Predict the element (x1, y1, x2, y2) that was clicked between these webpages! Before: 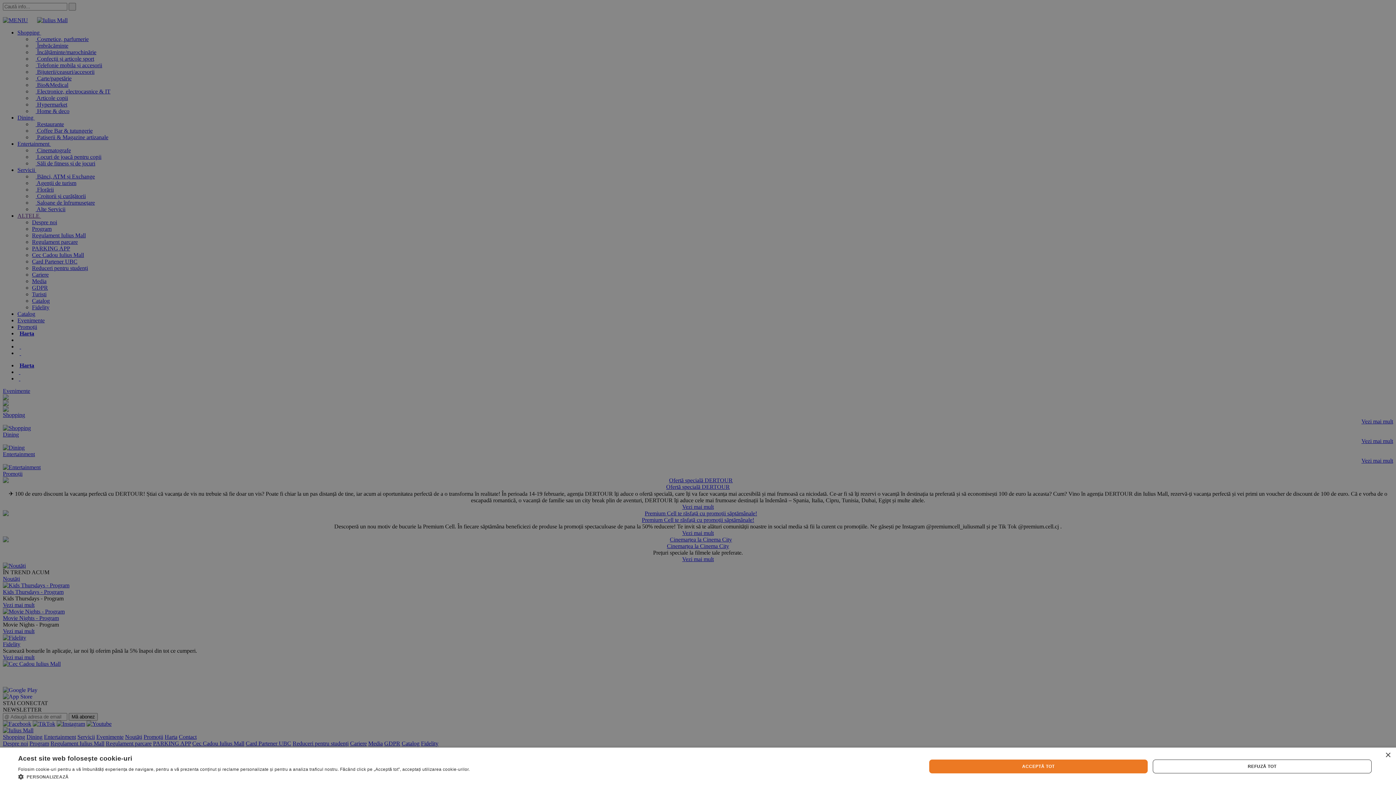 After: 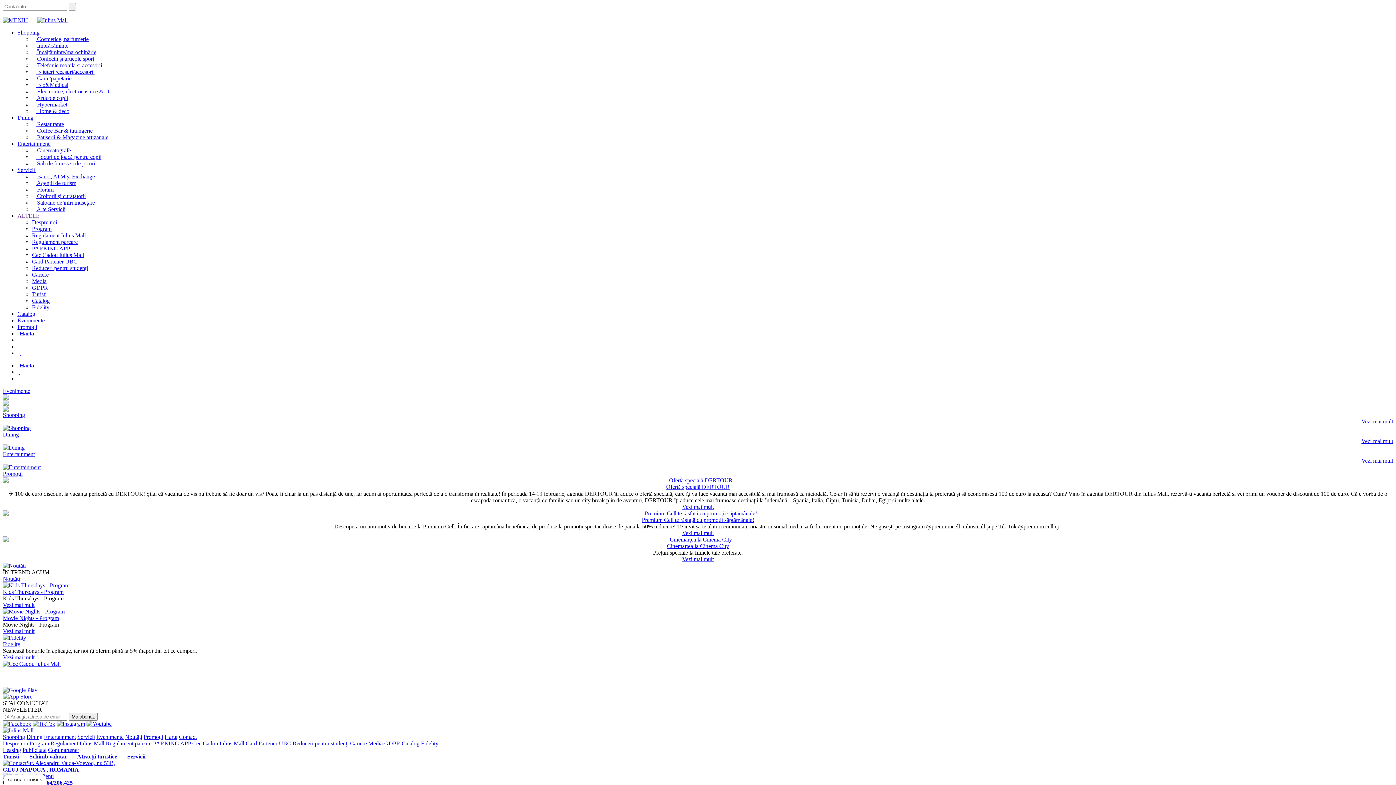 Action: label: Close bbox: (1385, 753, 1390, 758)